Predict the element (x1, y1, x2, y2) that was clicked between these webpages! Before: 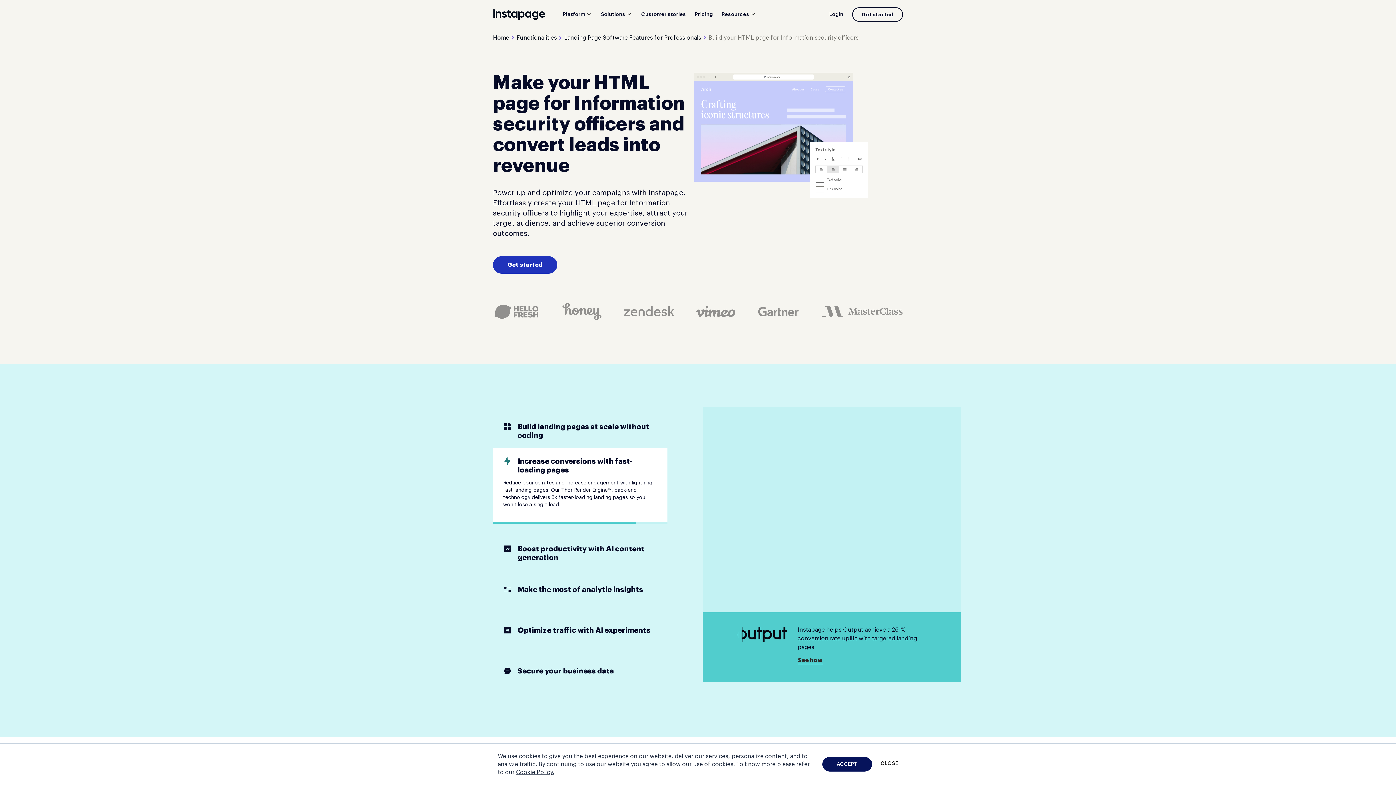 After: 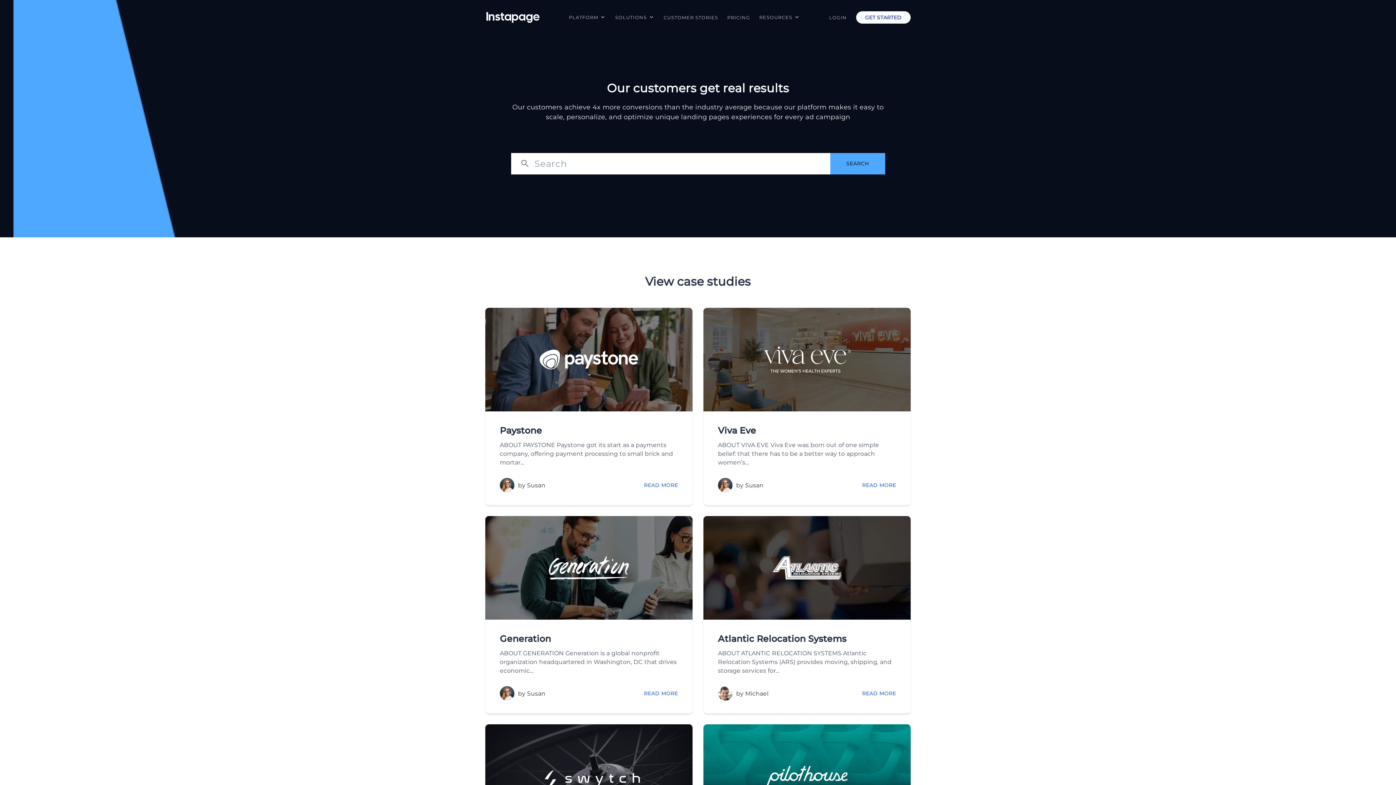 Action: bbox: (641, 8, 686, 20) label: Customer stories